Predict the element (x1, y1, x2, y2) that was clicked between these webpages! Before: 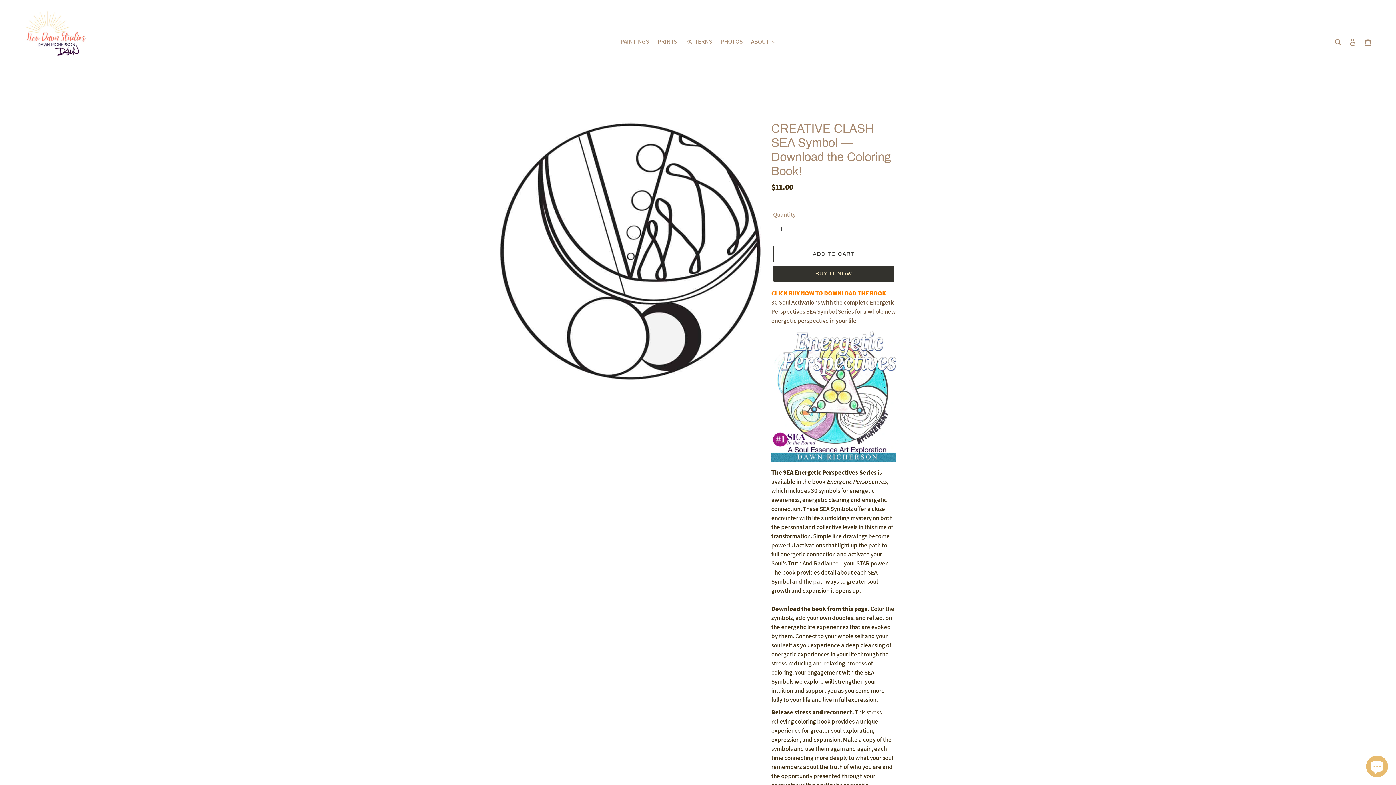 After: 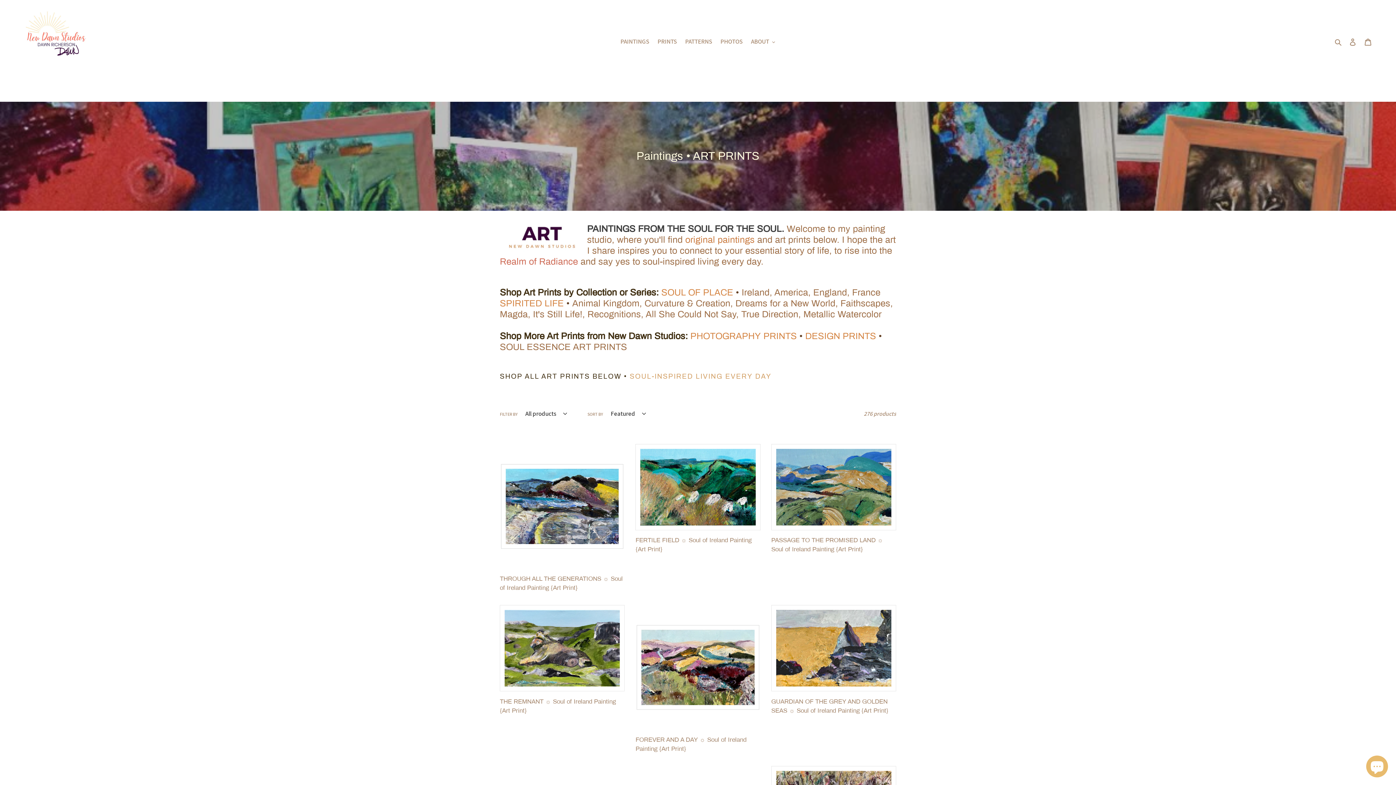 Action: bbox: (654, 36, 680, 47) label: PRINTS